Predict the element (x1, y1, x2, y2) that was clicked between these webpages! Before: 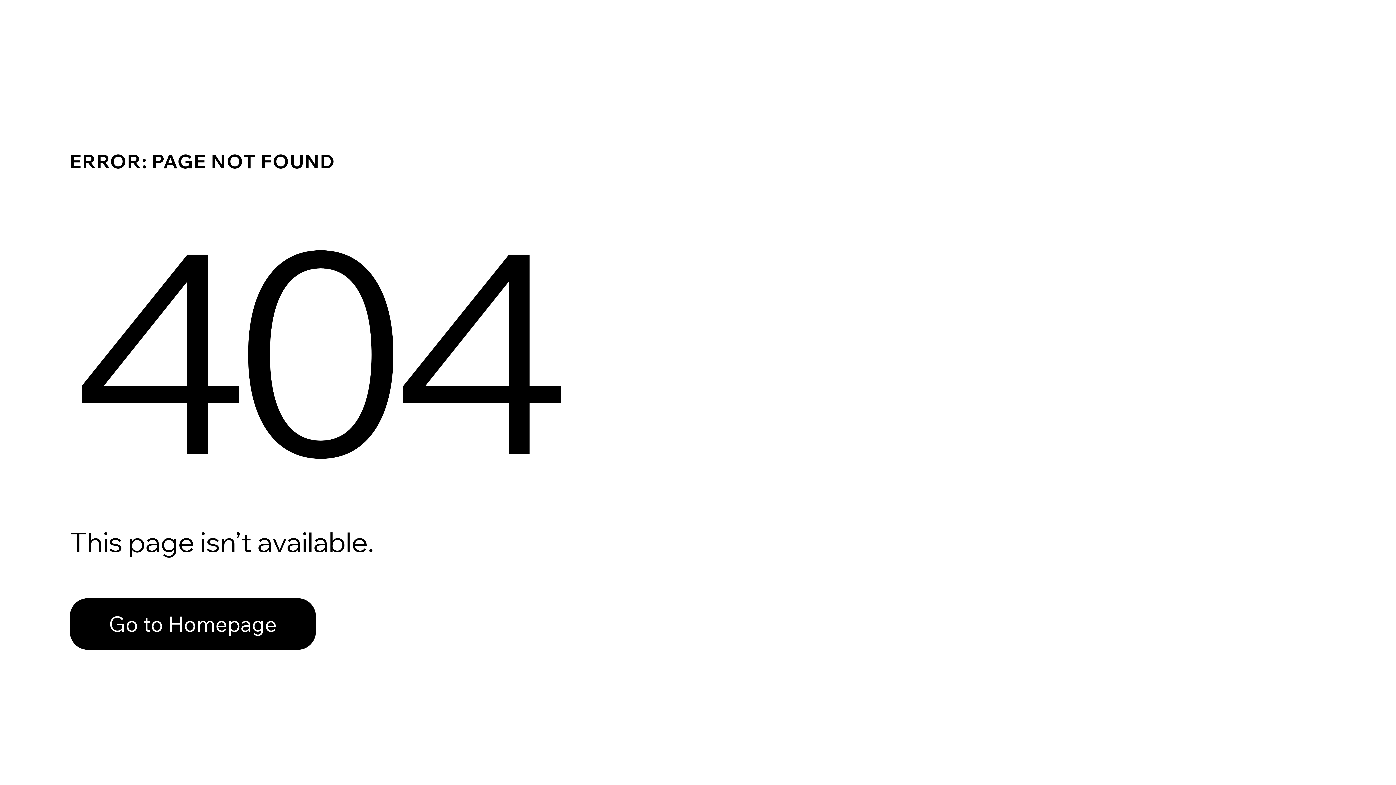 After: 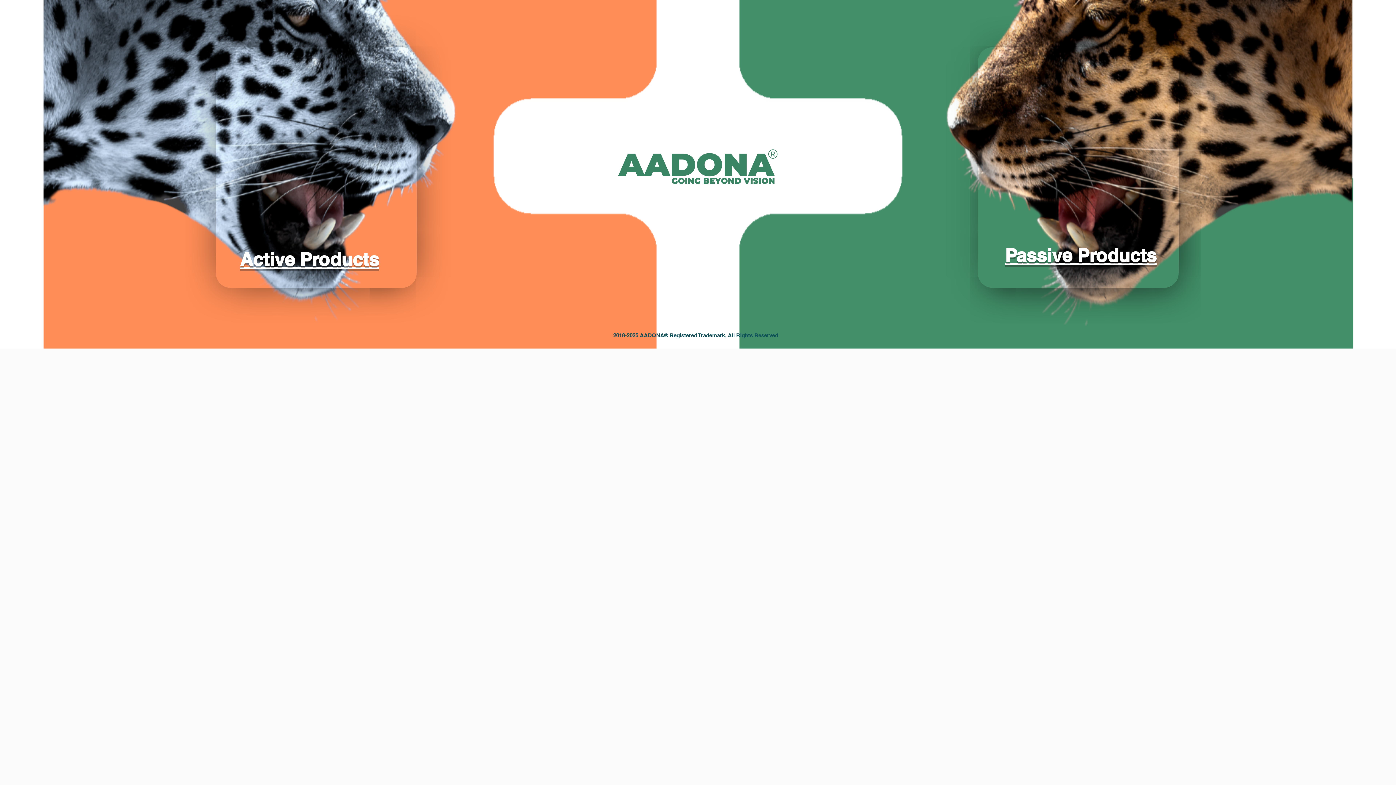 Action: label: Go to Homepage bbox: (69, 598, 316, 650)